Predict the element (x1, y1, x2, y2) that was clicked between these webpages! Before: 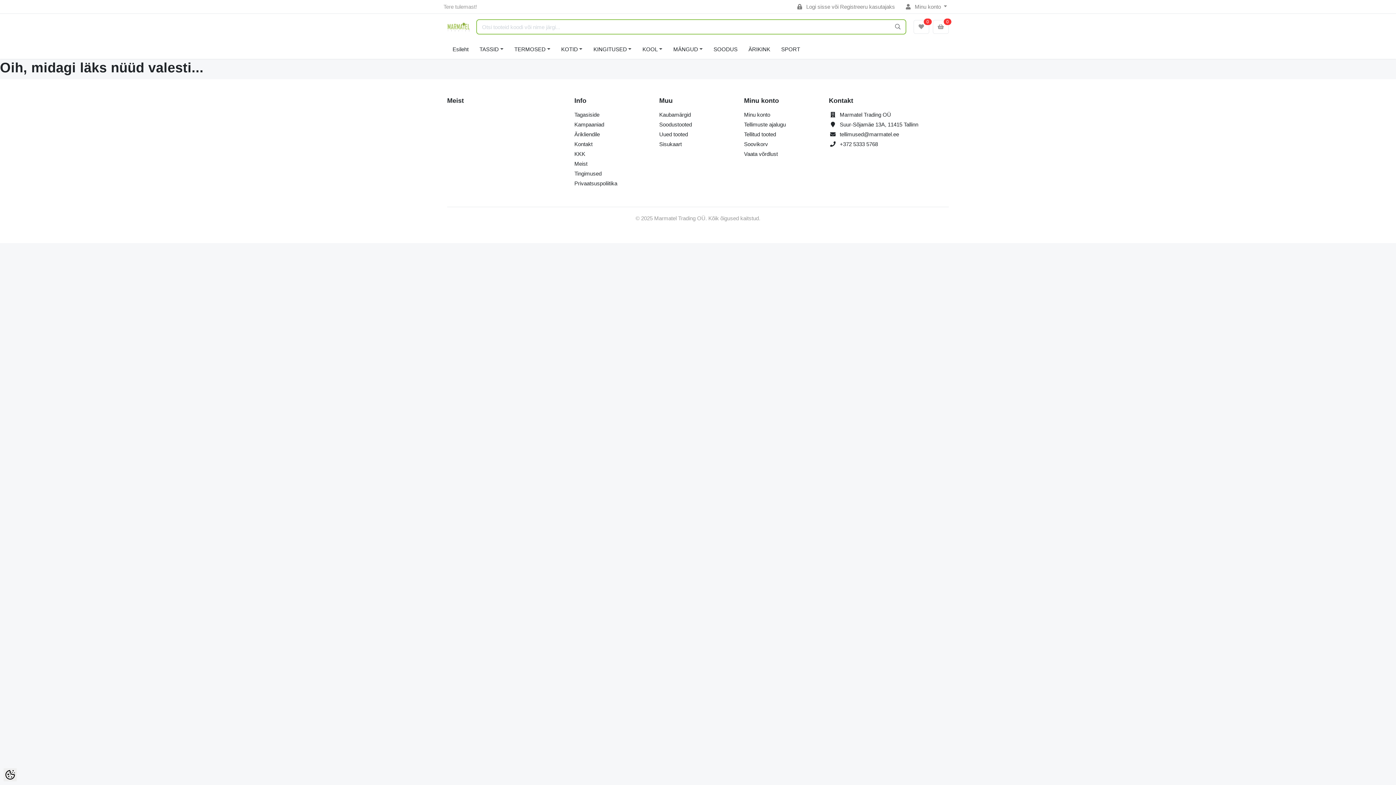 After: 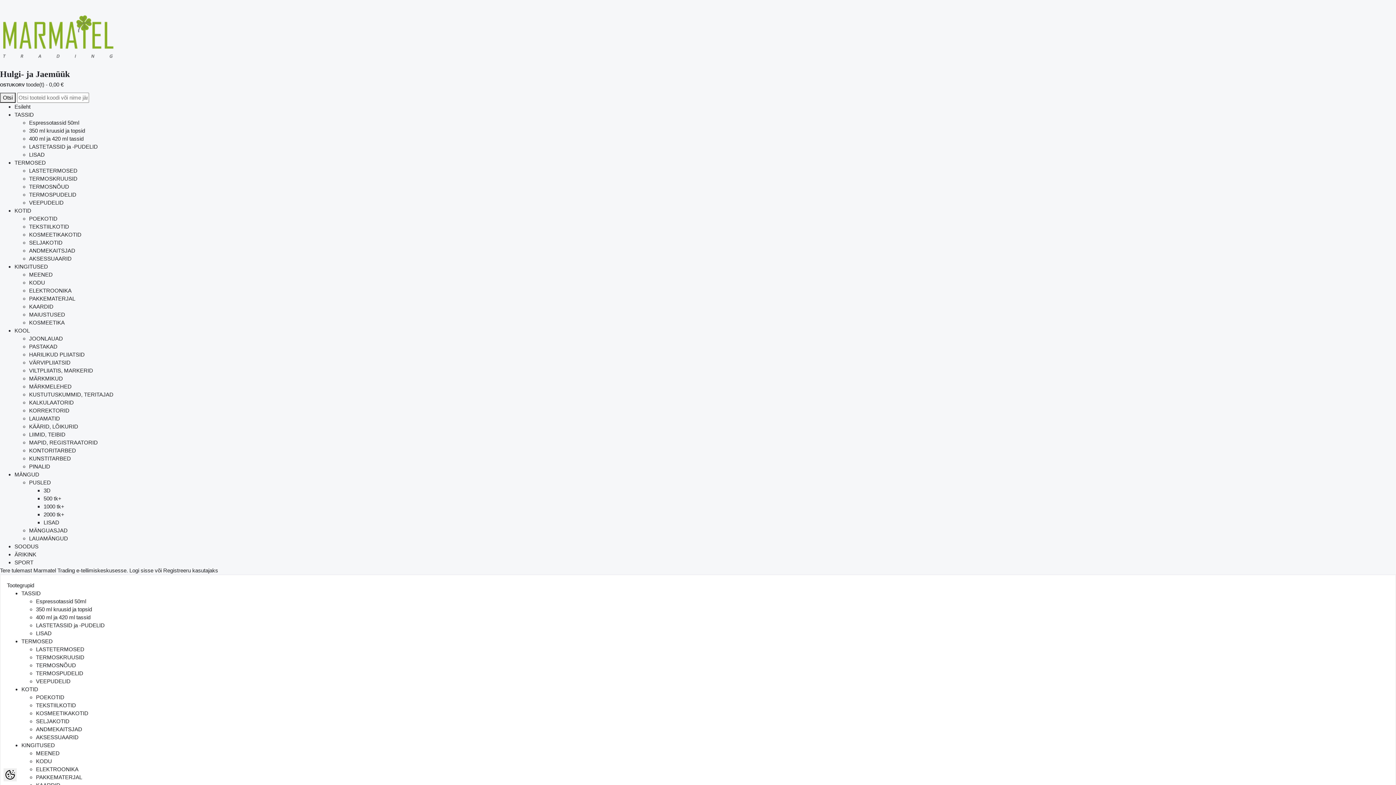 Action: bbox: (574, 121, 604, 127) label: Kampaaniad